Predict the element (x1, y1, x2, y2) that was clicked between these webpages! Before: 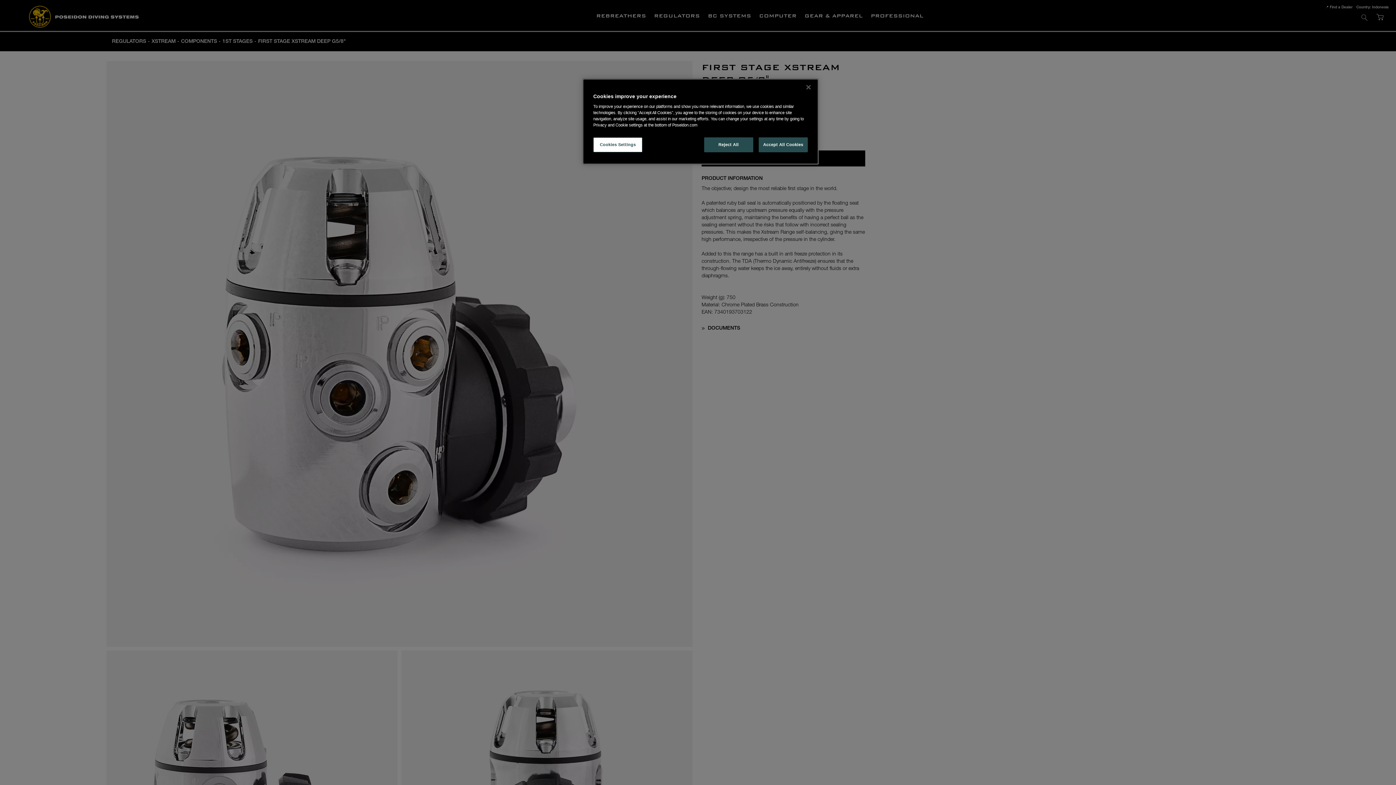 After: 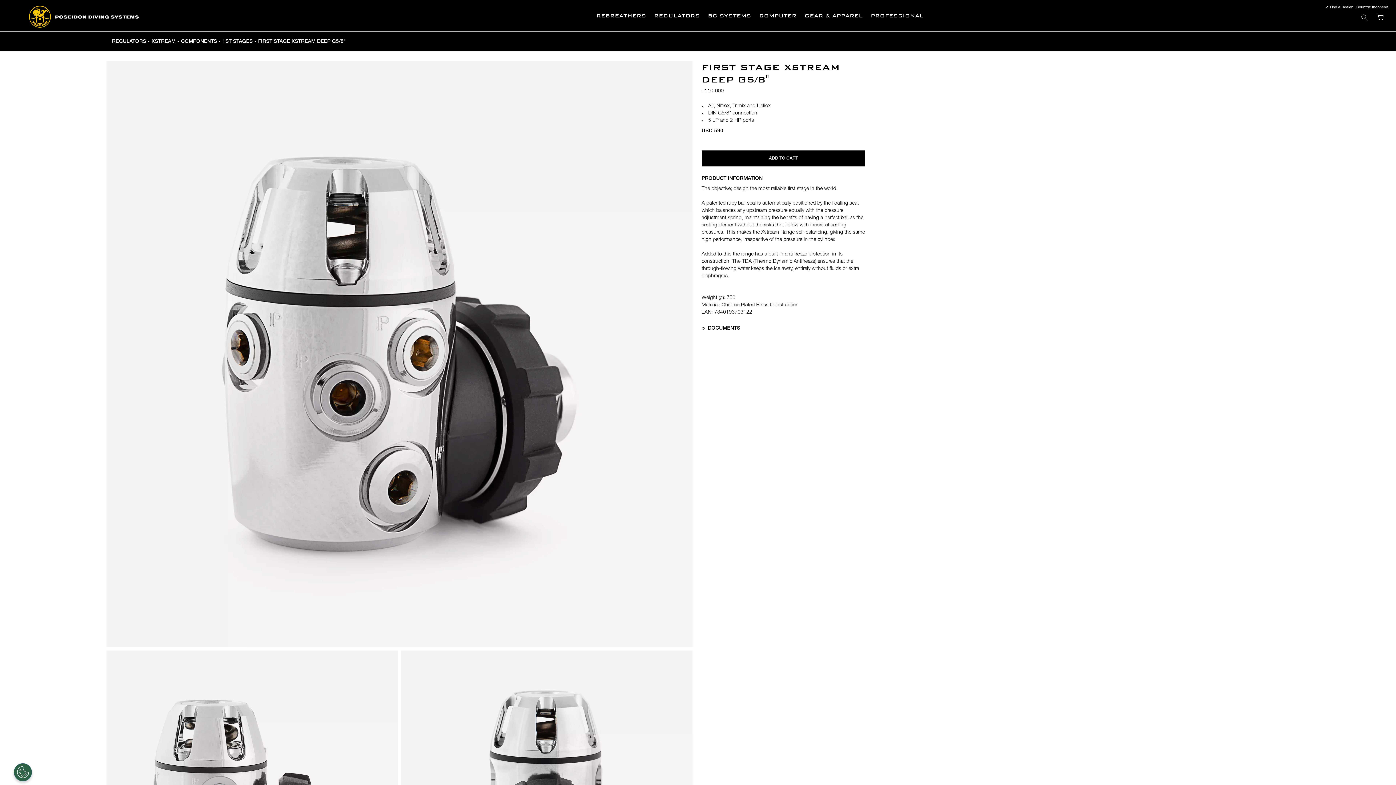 Action: label: Close bbox: (800, 79, 816, 95)